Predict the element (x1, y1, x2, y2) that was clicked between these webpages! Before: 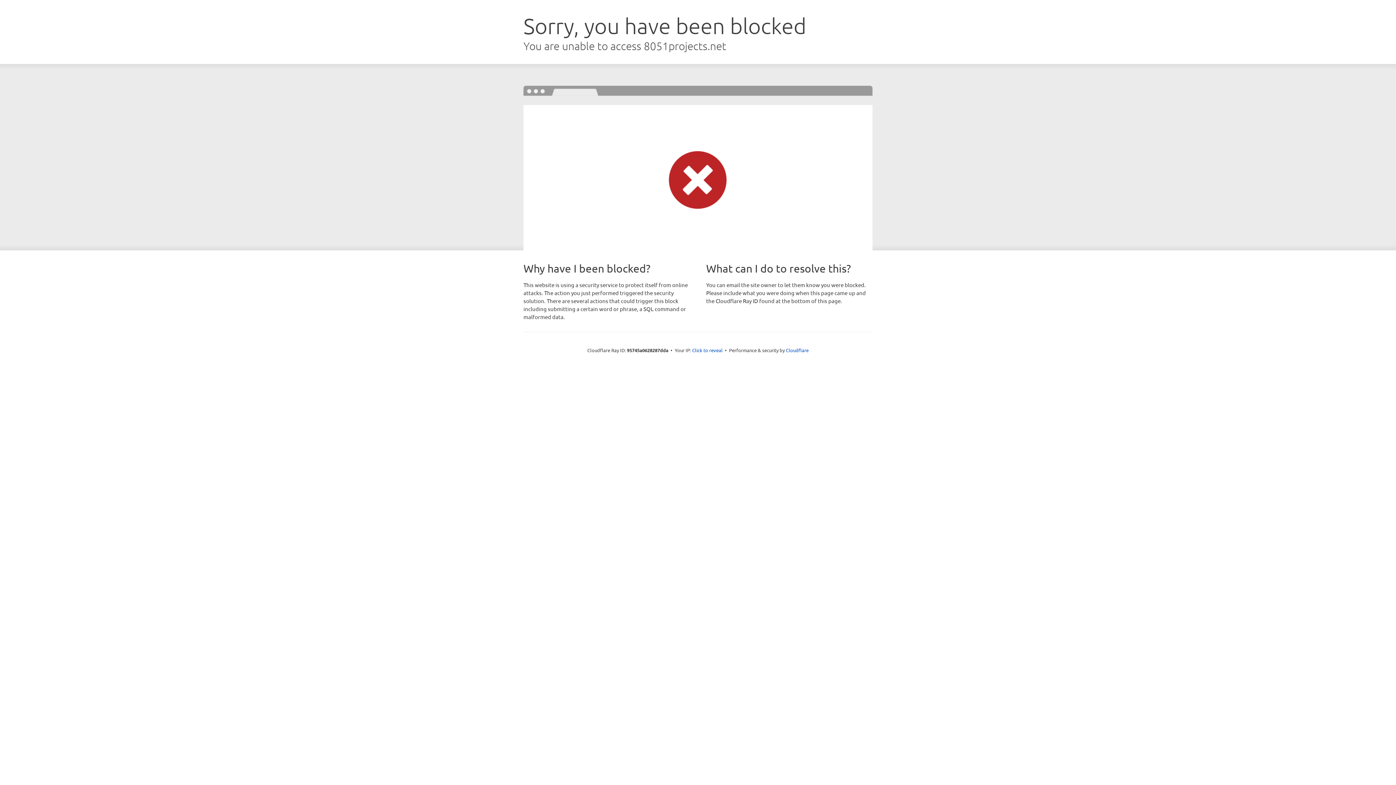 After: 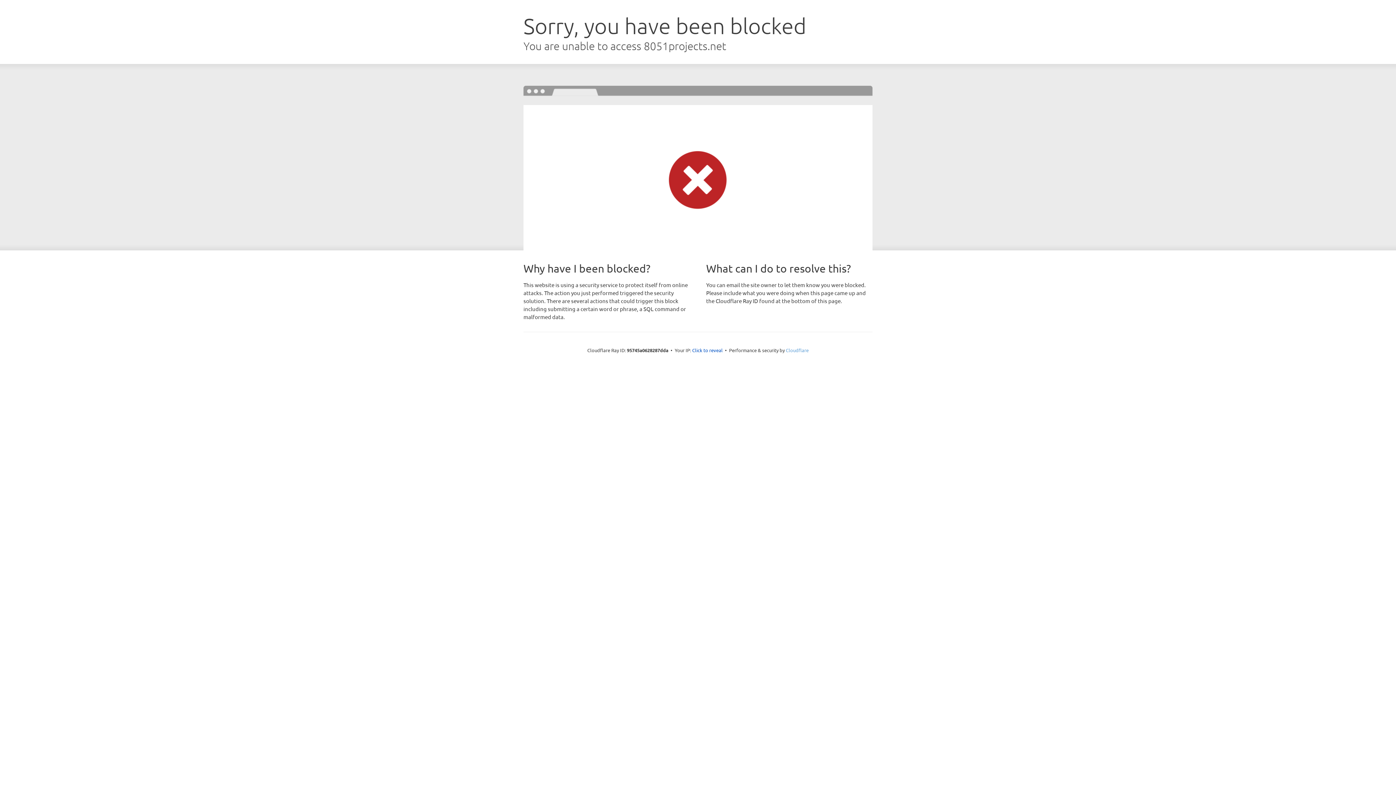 Action: label: Cloudflare bbox: (786, 347, 808, 353)